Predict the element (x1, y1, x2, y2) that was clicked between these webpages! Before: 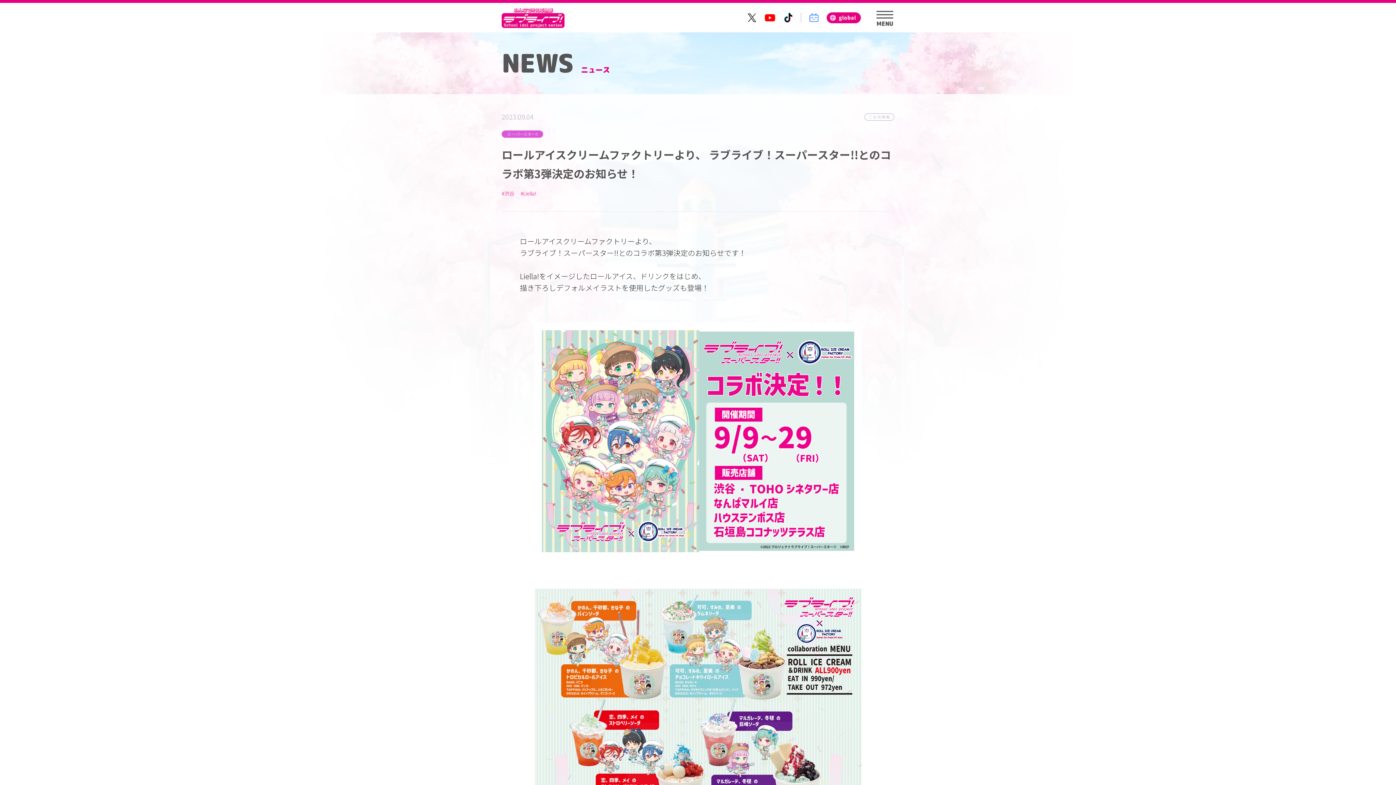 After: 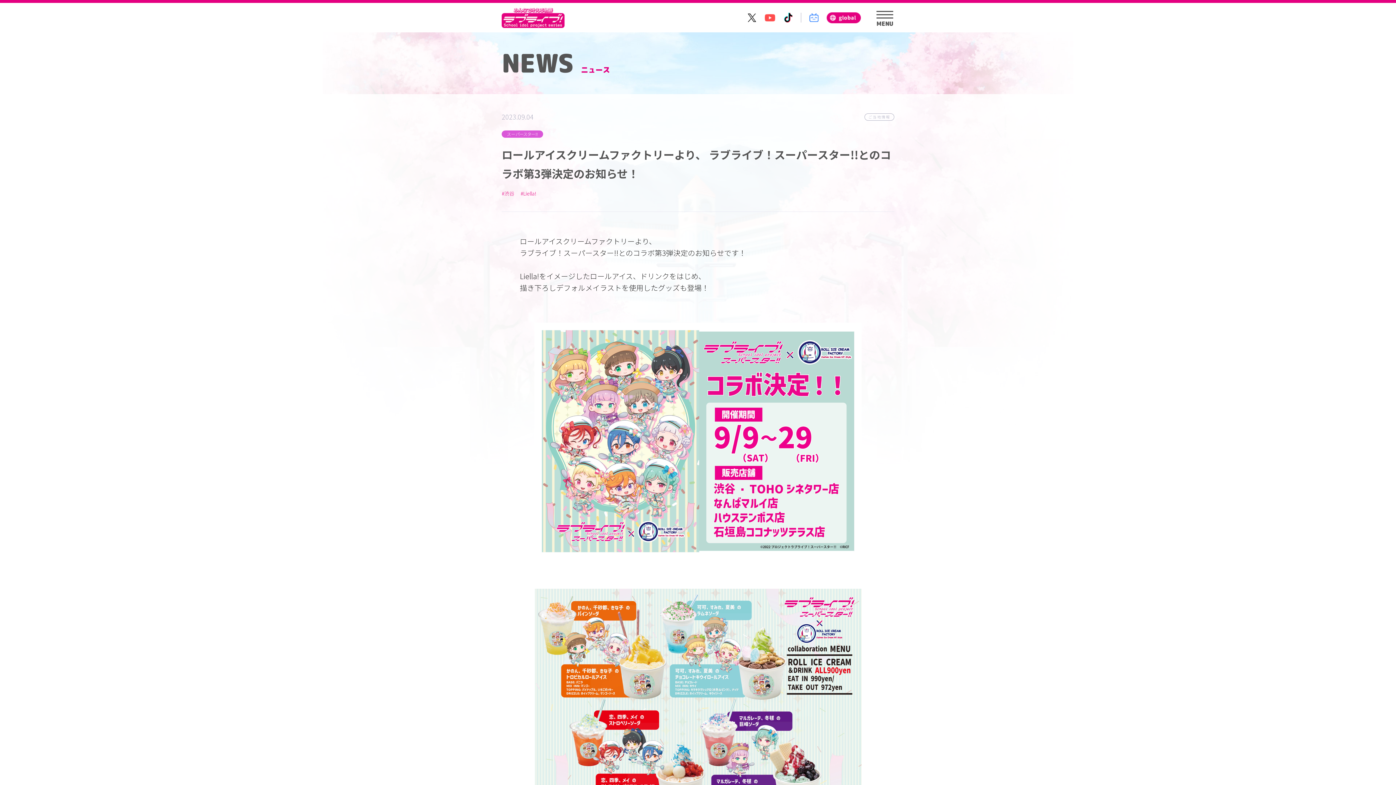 Action: bbox: (764, 12, 775, 22)